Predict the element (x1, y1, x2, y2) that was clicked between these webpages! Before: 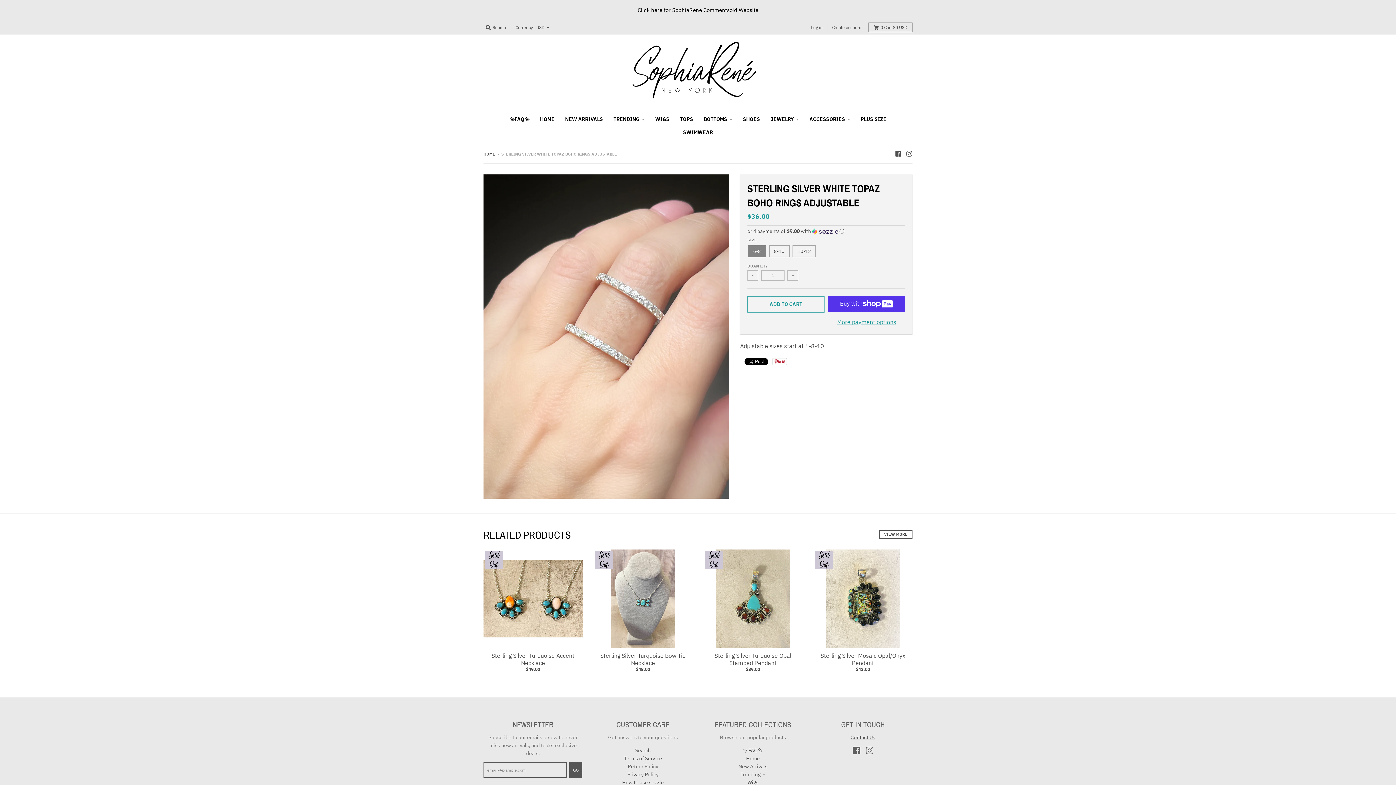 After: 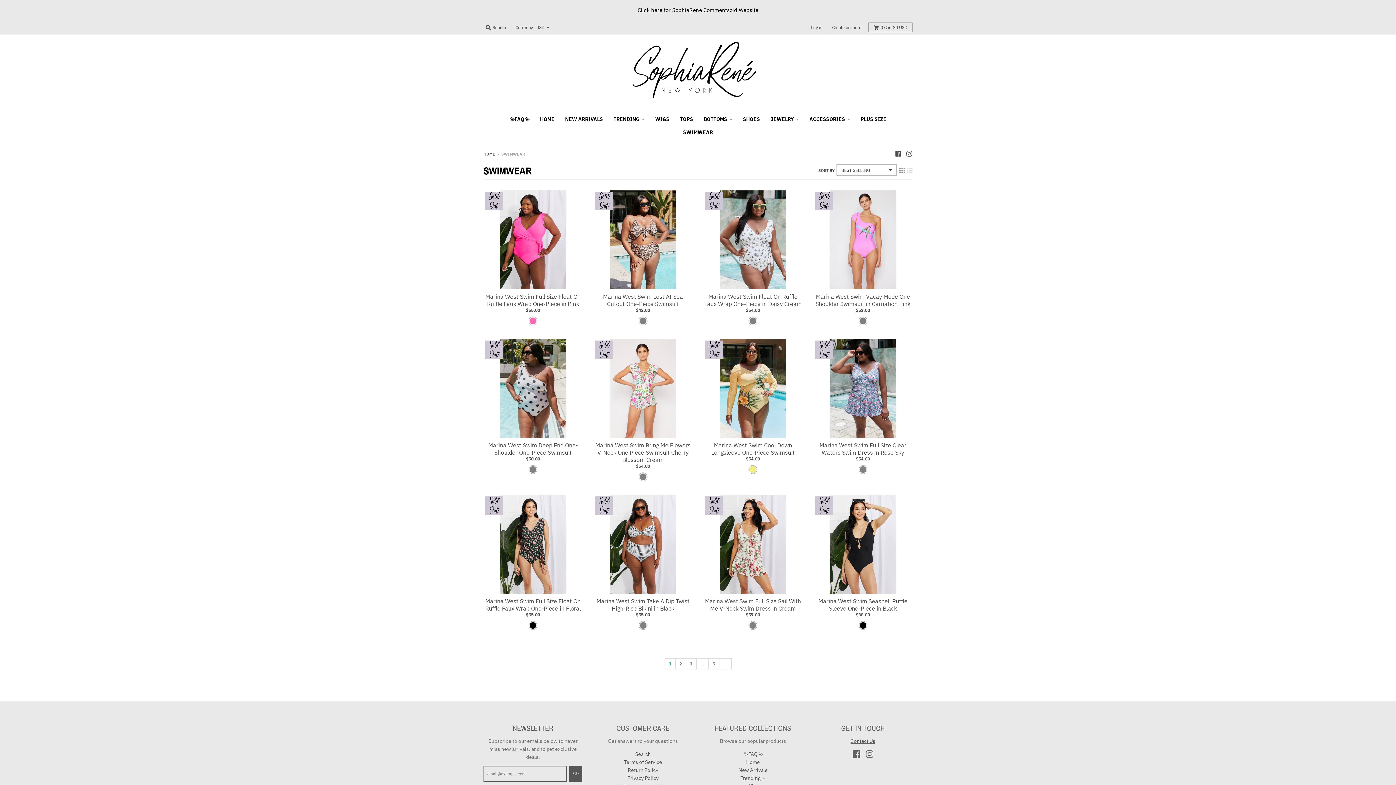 Action: bbox: (678, 125, 717, 138) label: SWIMWEAR